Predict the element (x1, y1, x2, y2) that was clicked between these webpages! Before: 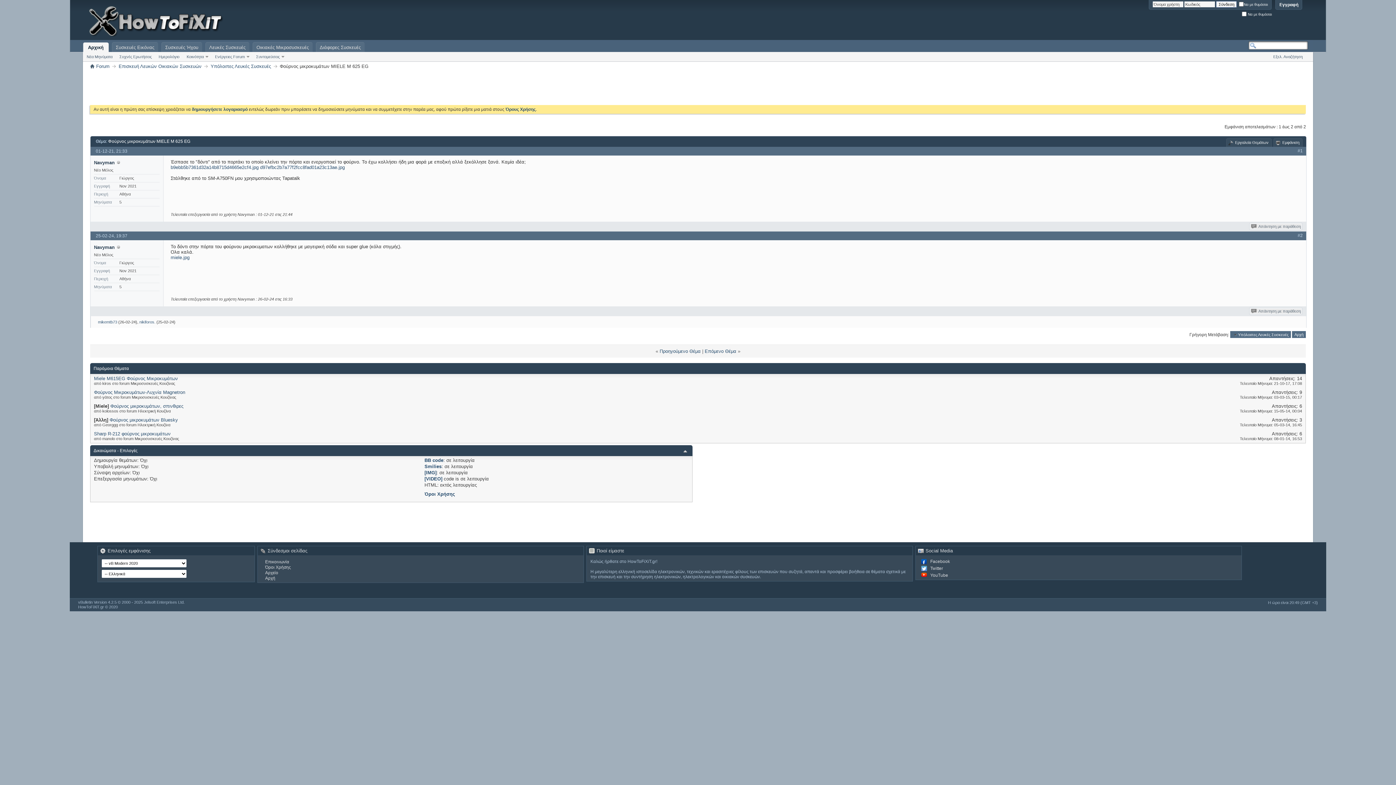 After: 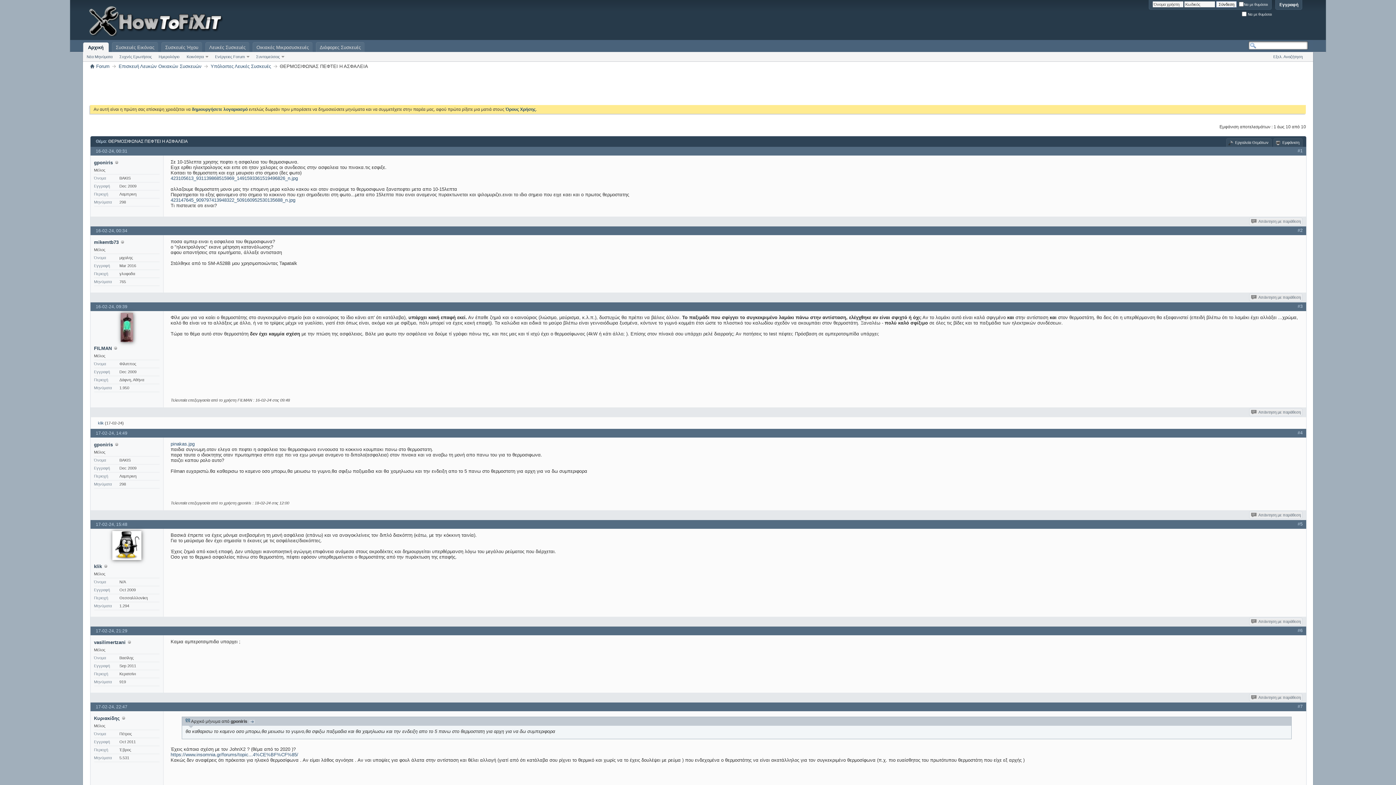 Action: bbox: (659, 348, 700, 354) label: Προηγούμενο Θέμα